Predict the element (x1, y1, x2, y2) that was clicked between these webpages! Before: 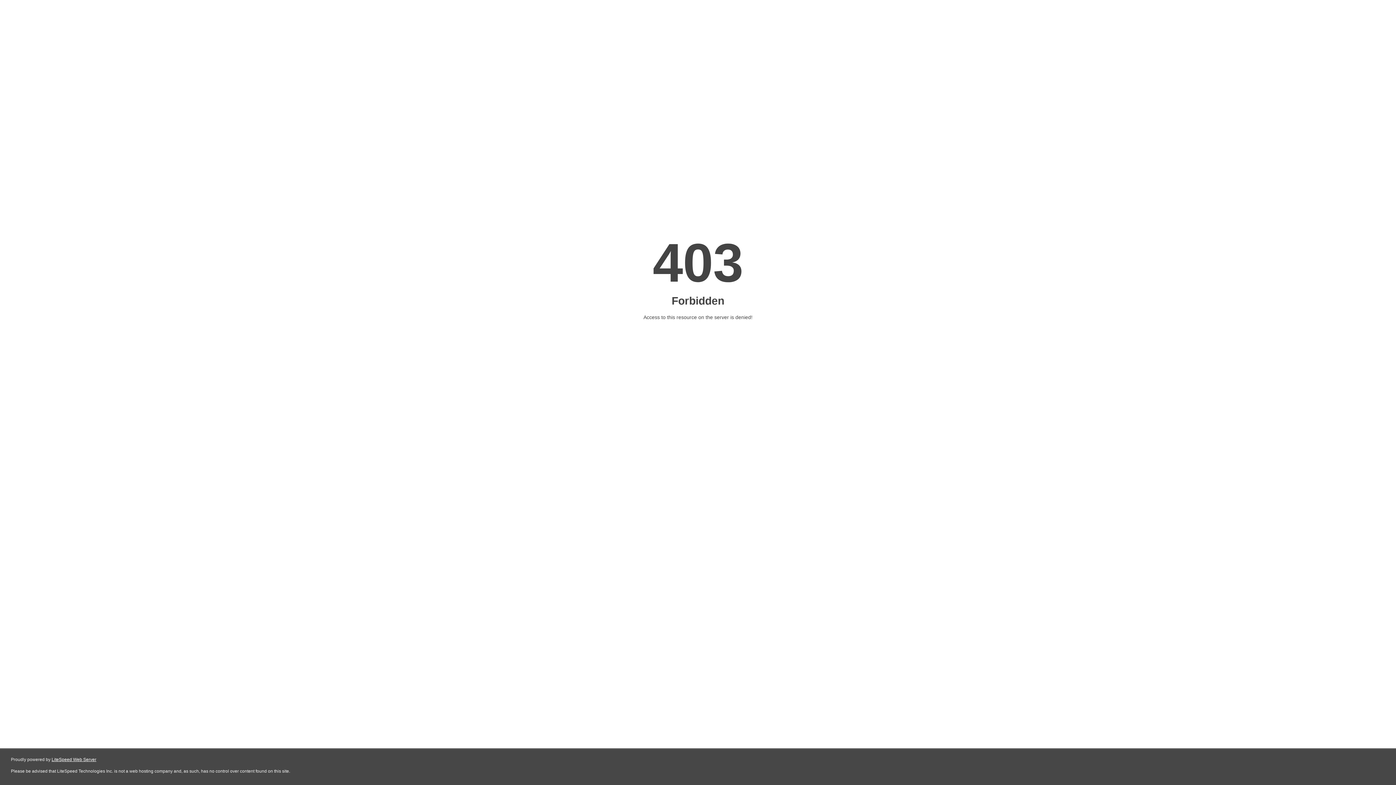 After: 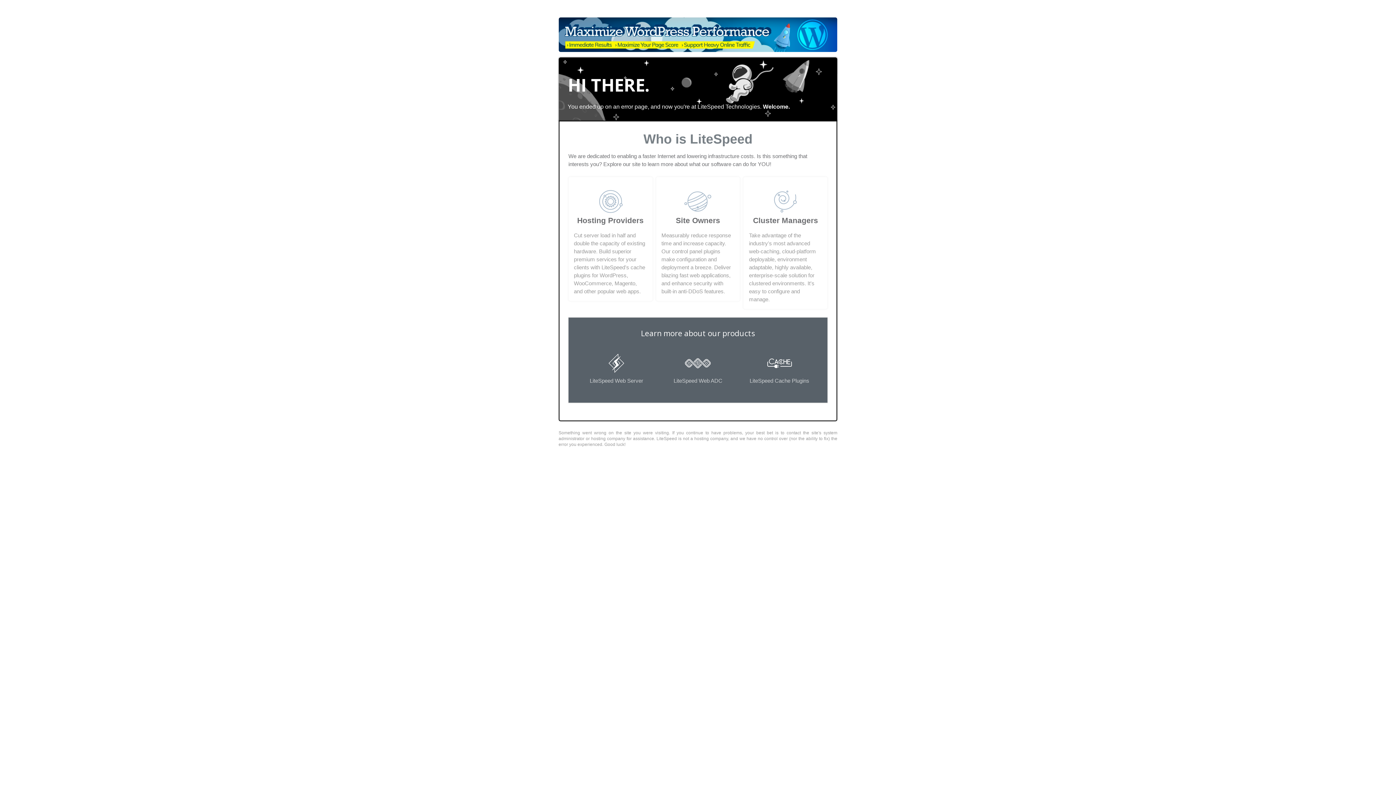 Action: bbox: (51, 757, 96, 762) label: LiteSpeed Web Server